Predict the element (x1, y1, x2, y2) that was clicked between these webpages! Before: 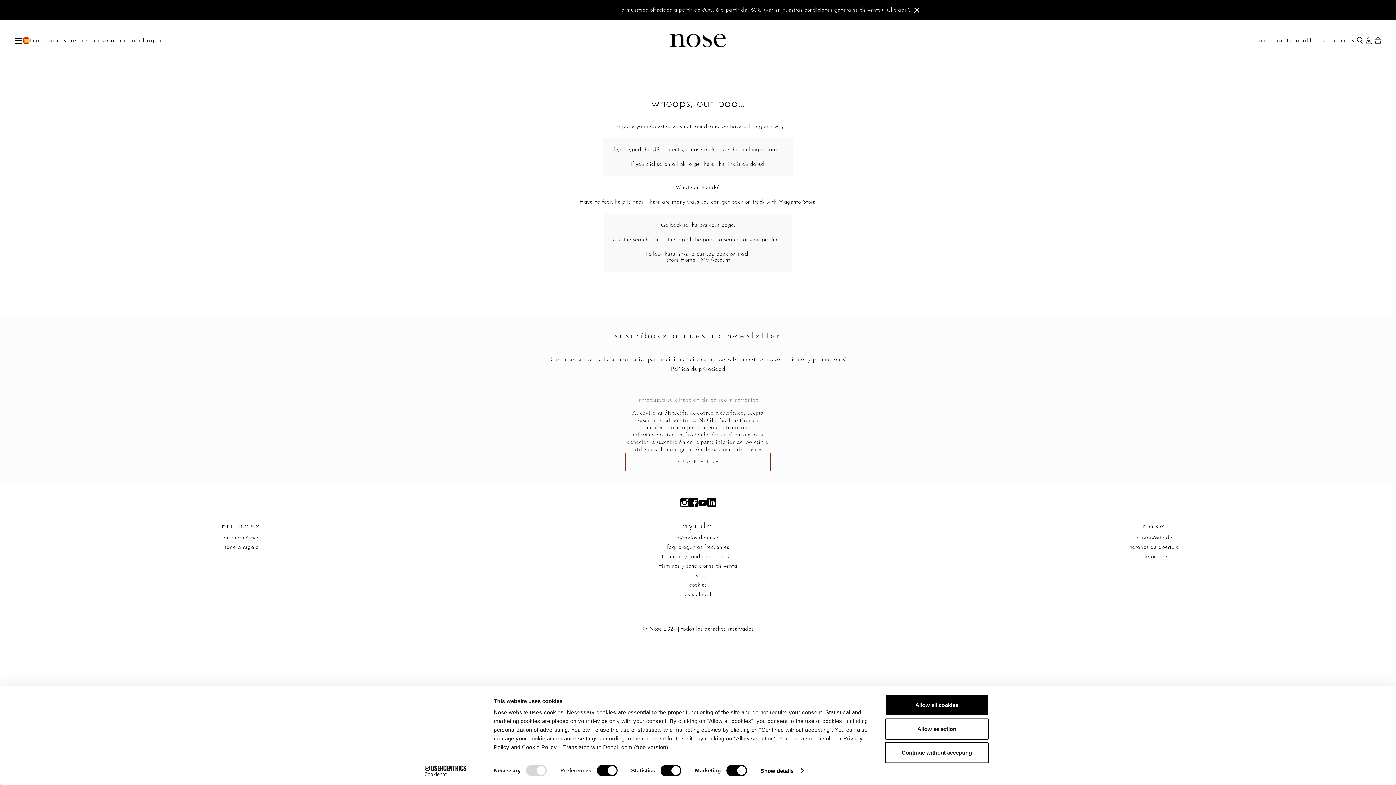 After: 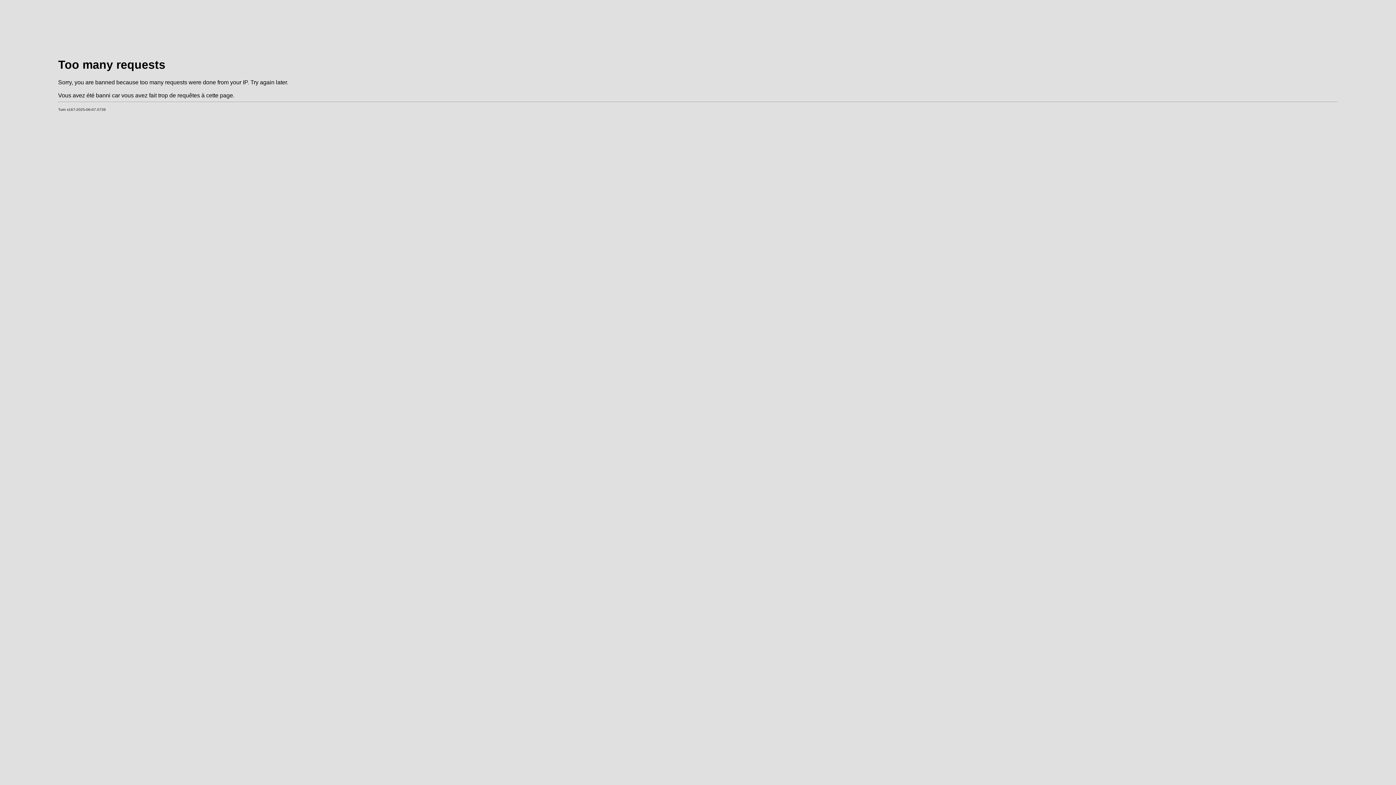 Action: label: marcás bbox: (1330, 37, 1355, 43)